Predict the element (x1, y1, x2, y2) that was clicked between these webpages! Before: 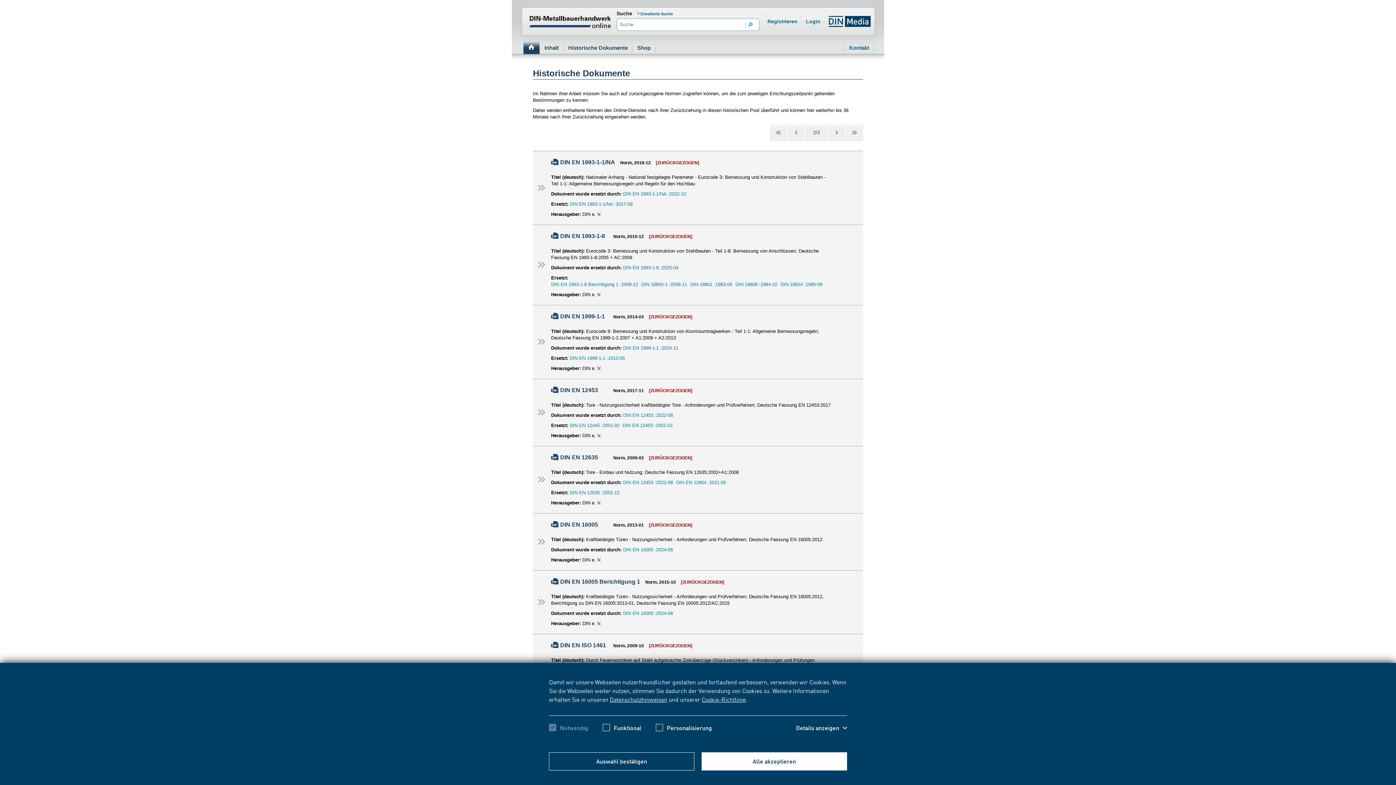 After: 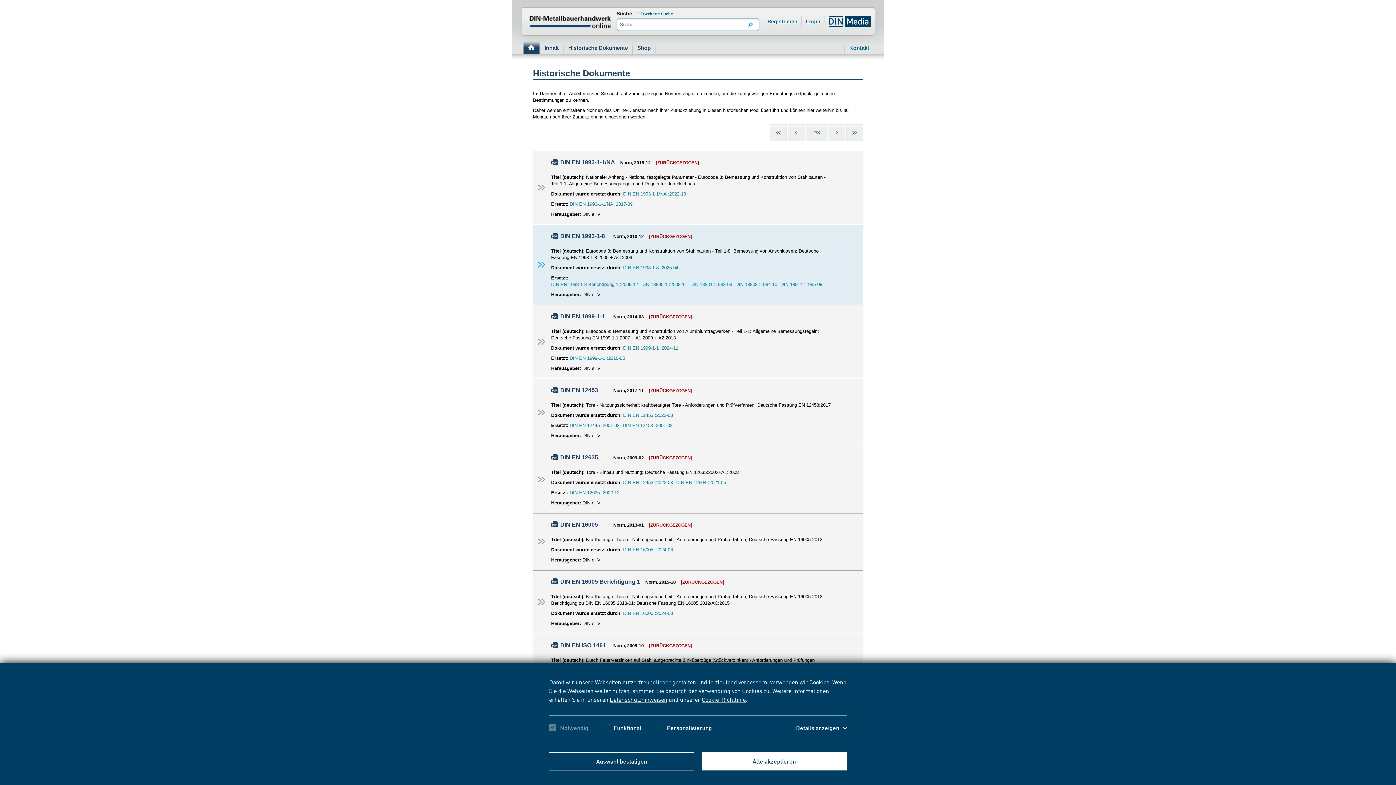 Action: label: DIN 18801 :1983-09 bbox: (690, 281, 732, 287)